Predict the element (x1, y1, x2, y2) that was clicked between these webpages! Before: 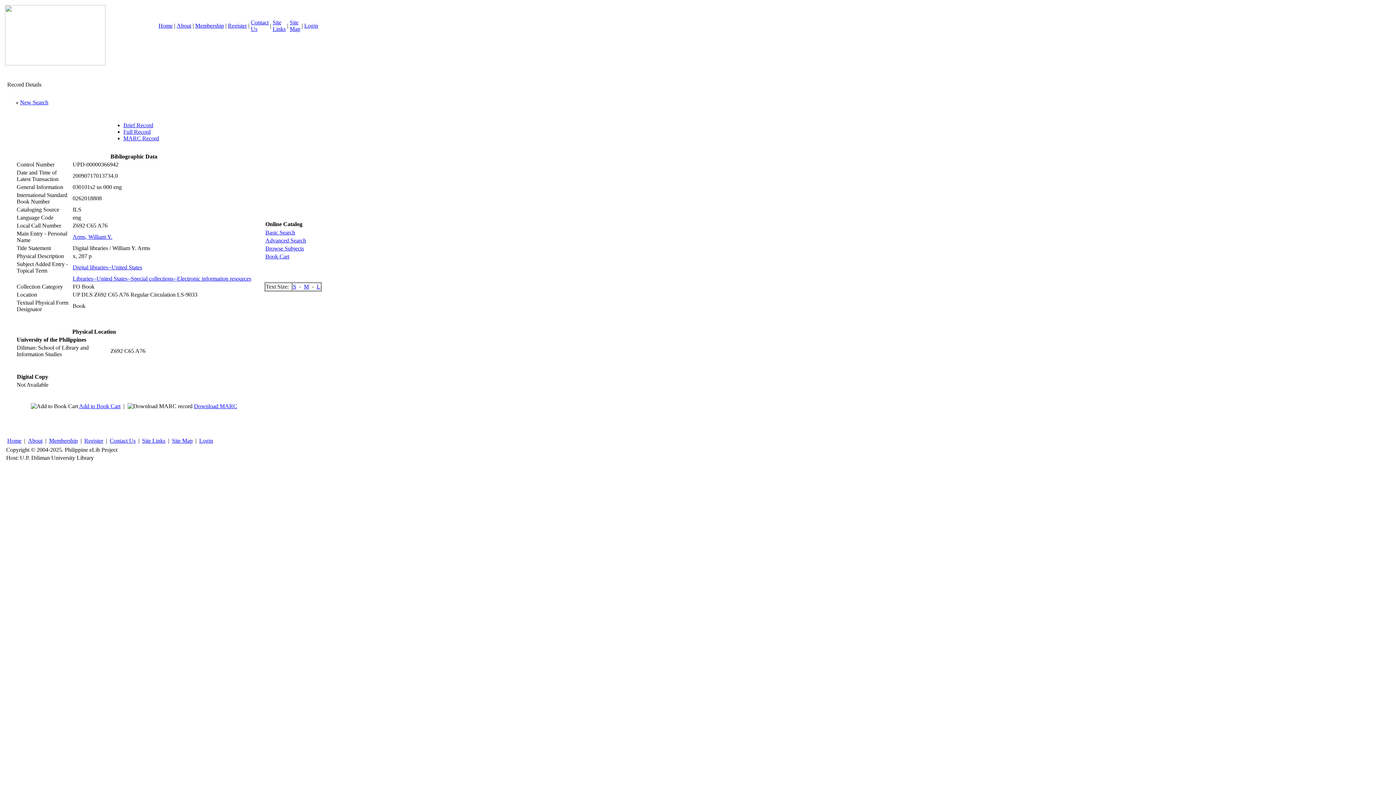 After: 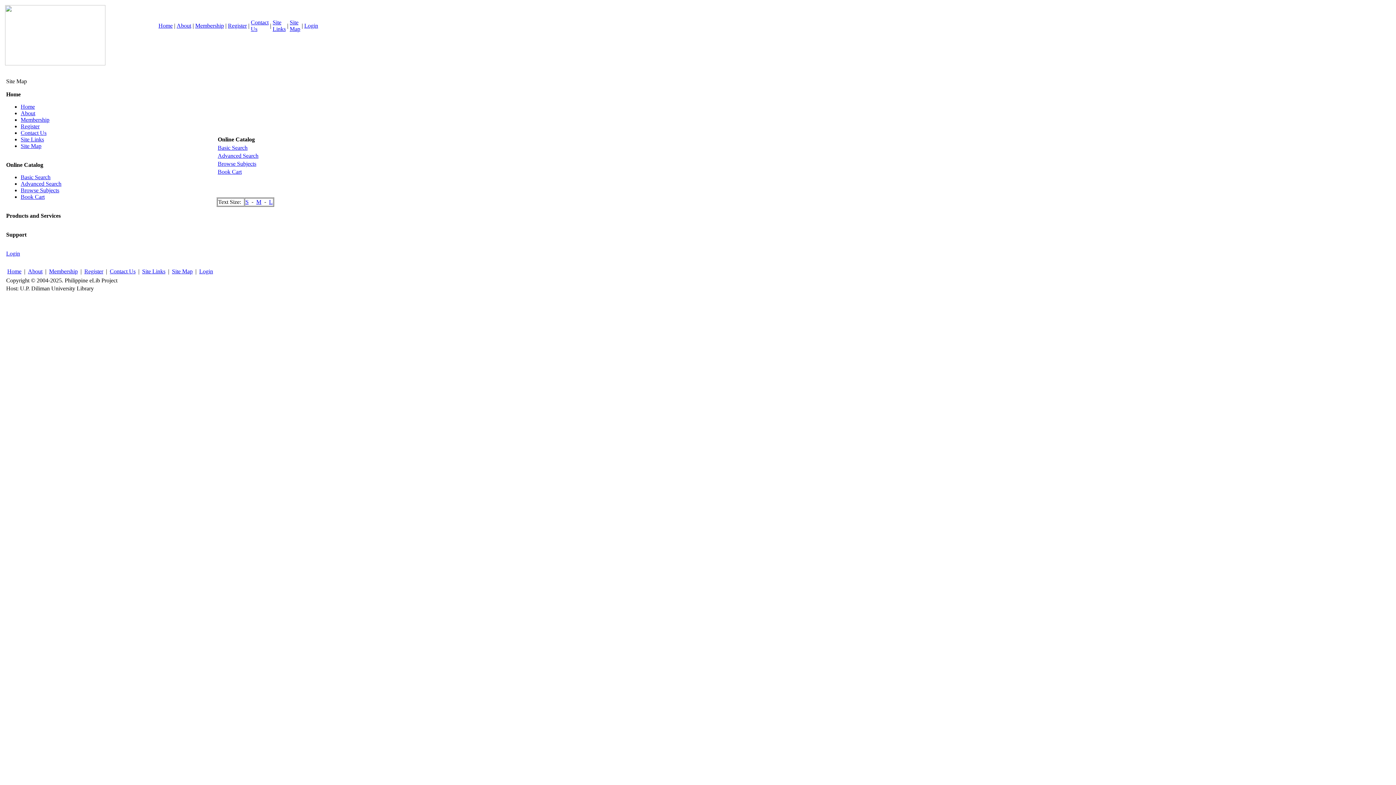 Action: label: Site Map bbox: (289, 19, 300, 32)